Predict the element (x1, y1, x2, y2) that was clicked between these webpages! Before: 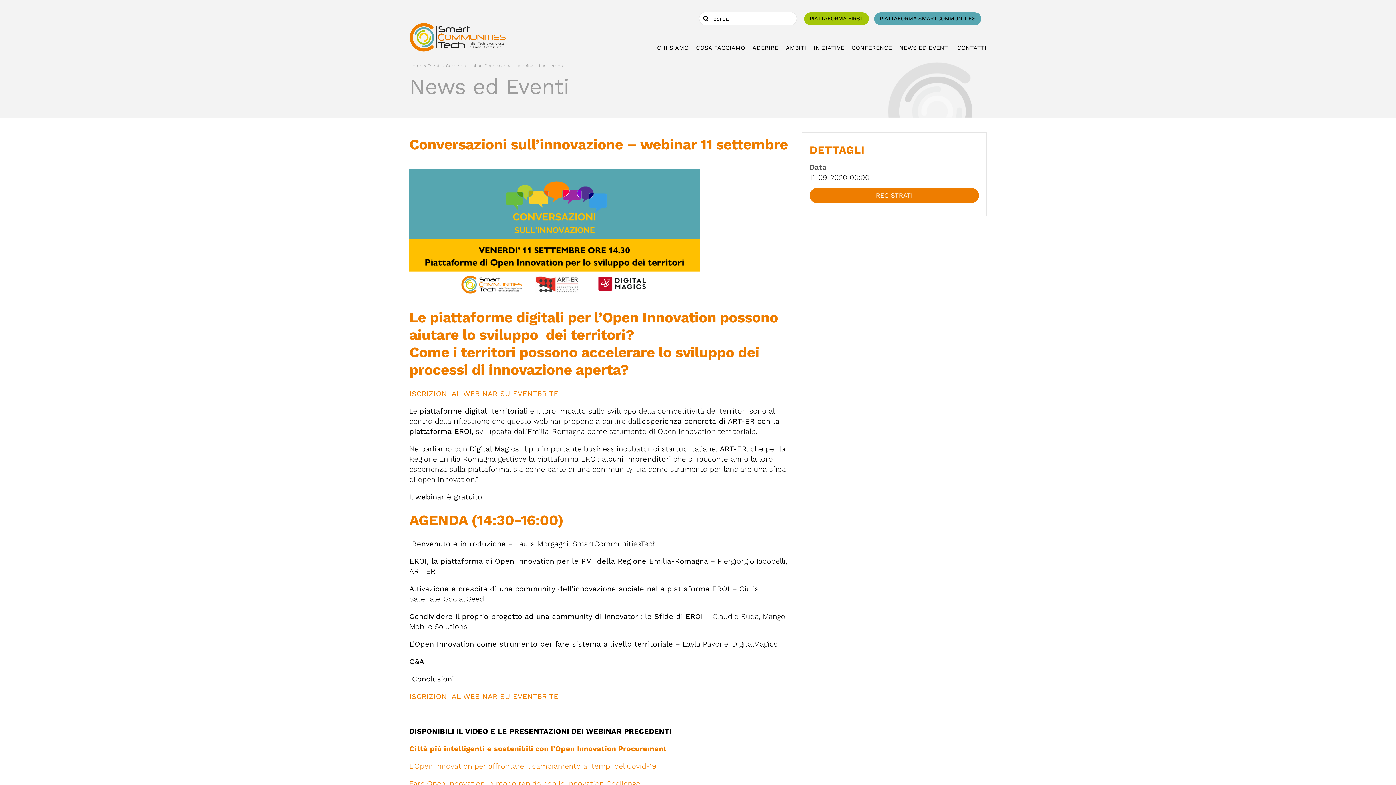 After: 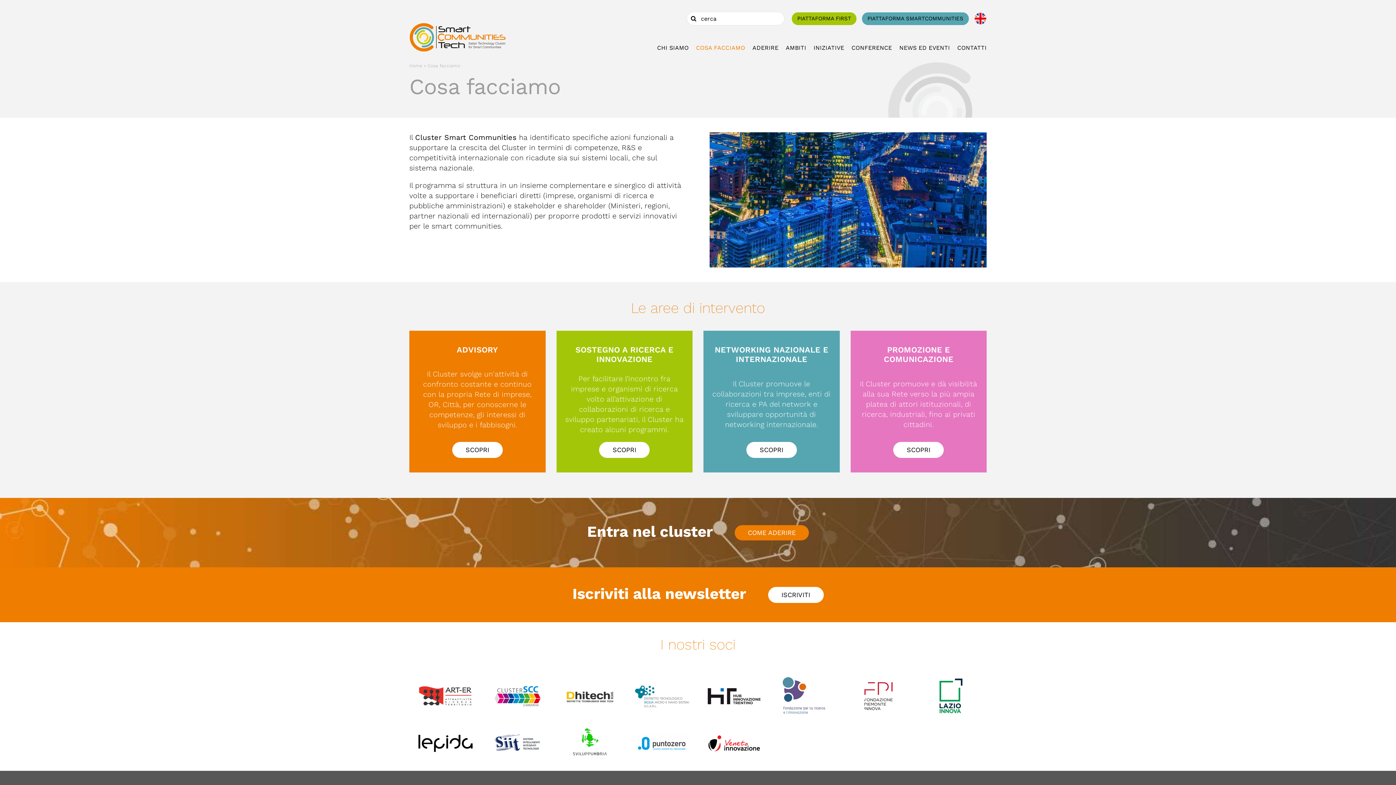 Action: bbox: (688, 43, 745, 51) label: COSA FACCIAMO